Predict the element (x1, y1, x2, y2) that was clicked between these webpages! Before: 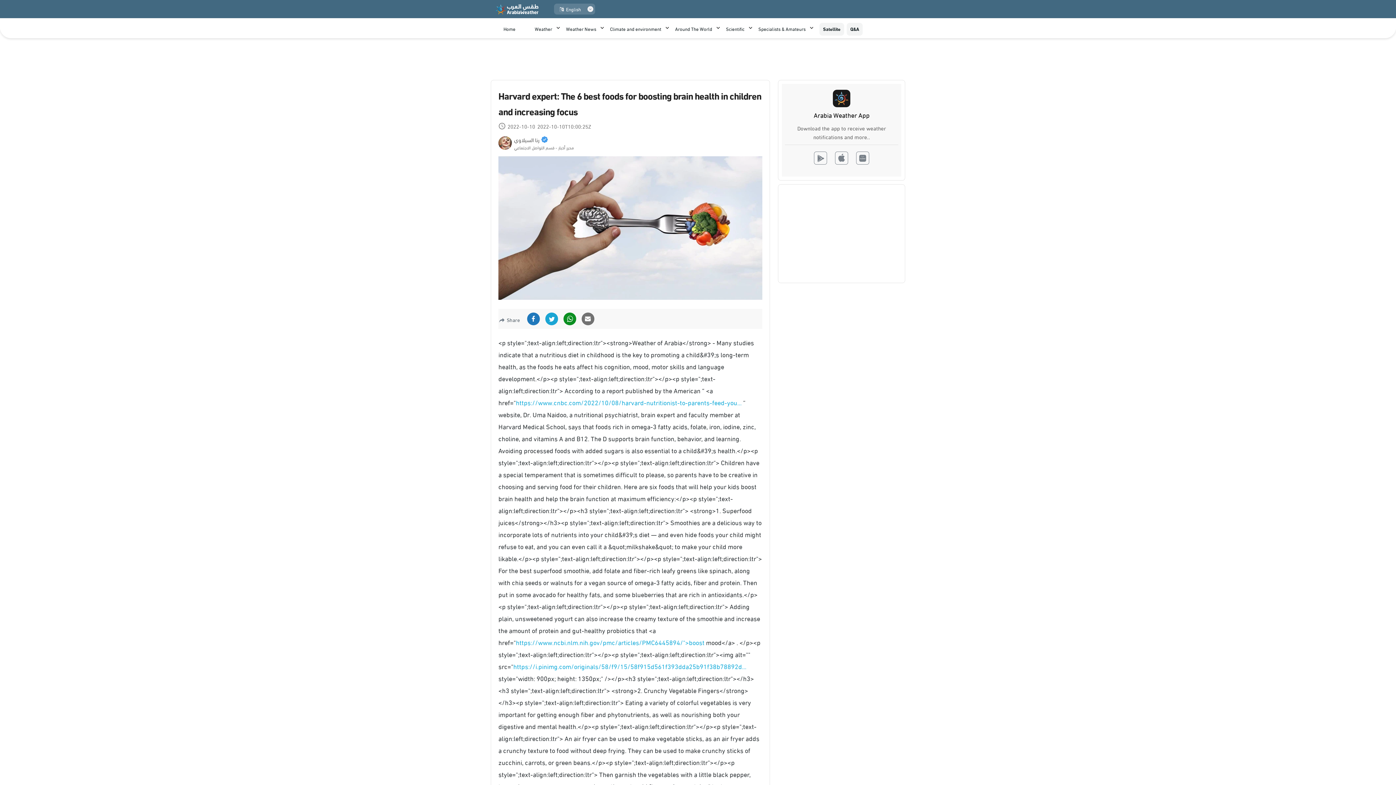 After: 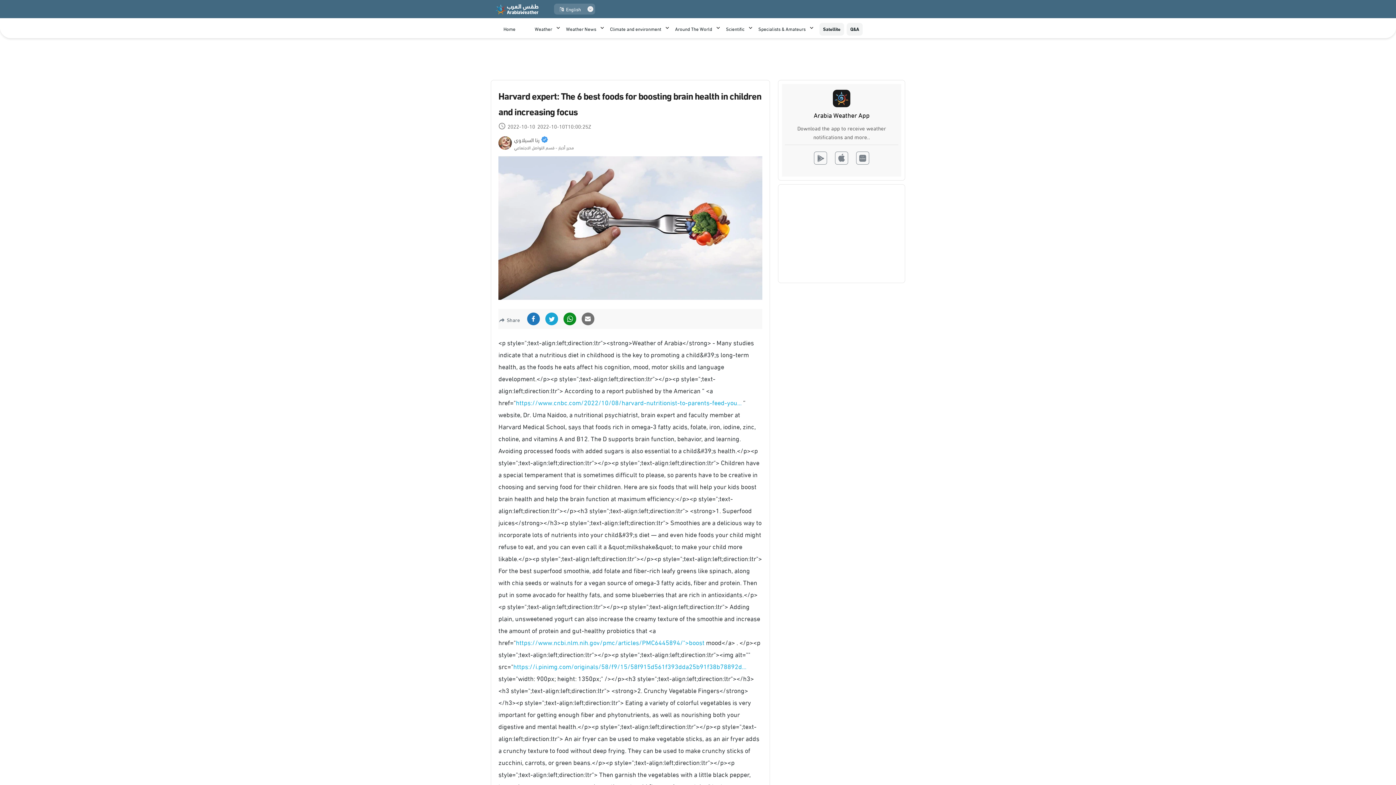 Action: bbox: (563, 312, 576, 325)